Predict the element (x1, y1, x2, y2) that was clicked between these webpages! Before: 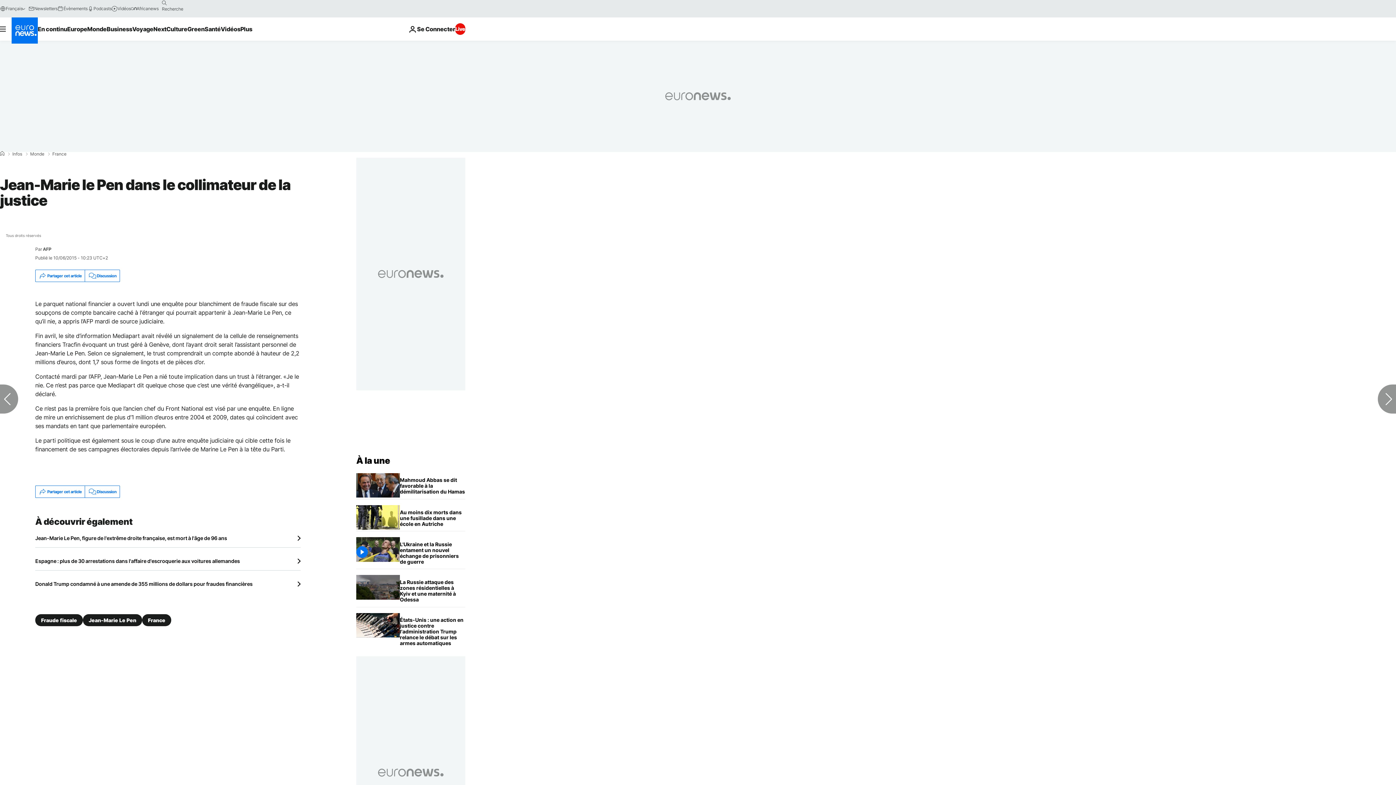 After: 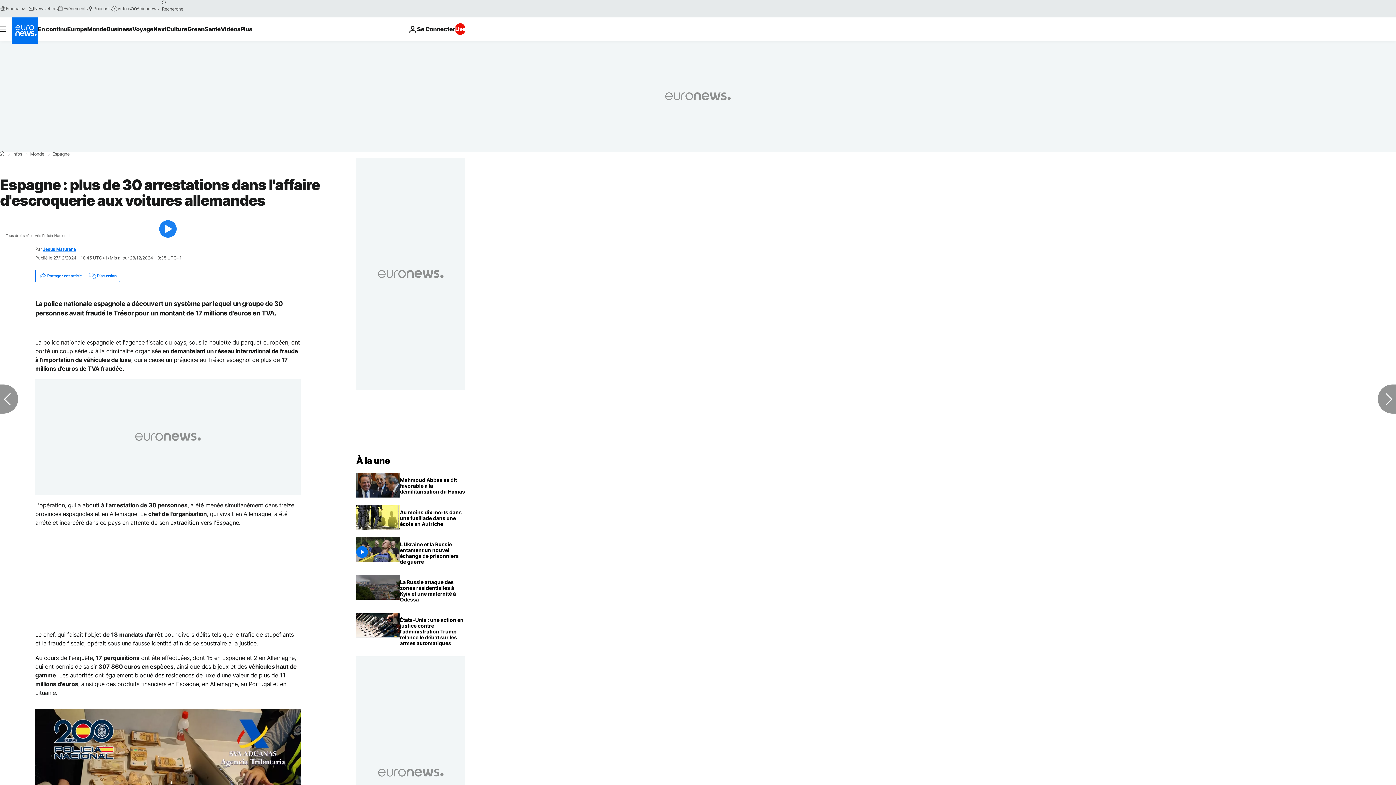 Action: bbox: (35, 558, 300, 564) label: Espagne : plus de 30 arrestations dans l'affaire d'escroquerie aux voitures allemandes 